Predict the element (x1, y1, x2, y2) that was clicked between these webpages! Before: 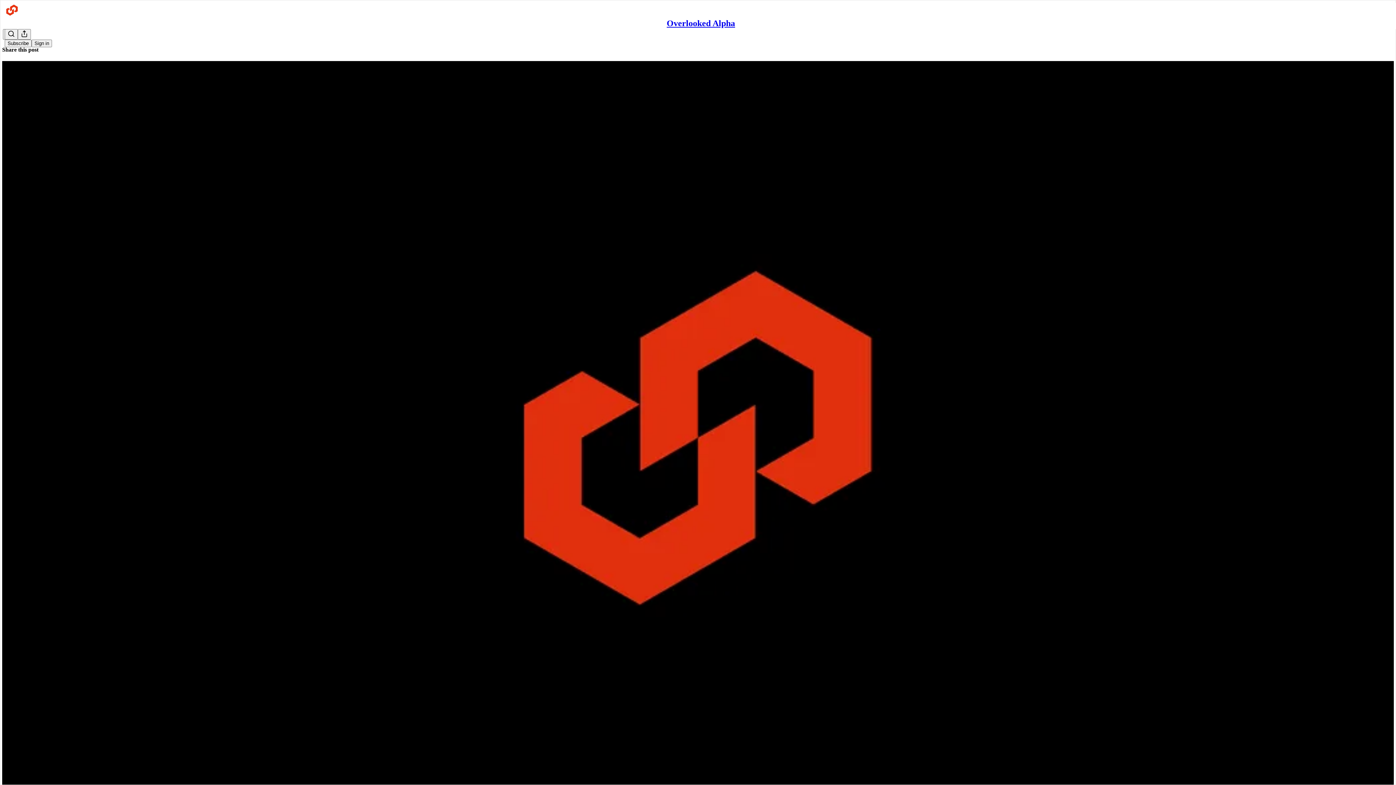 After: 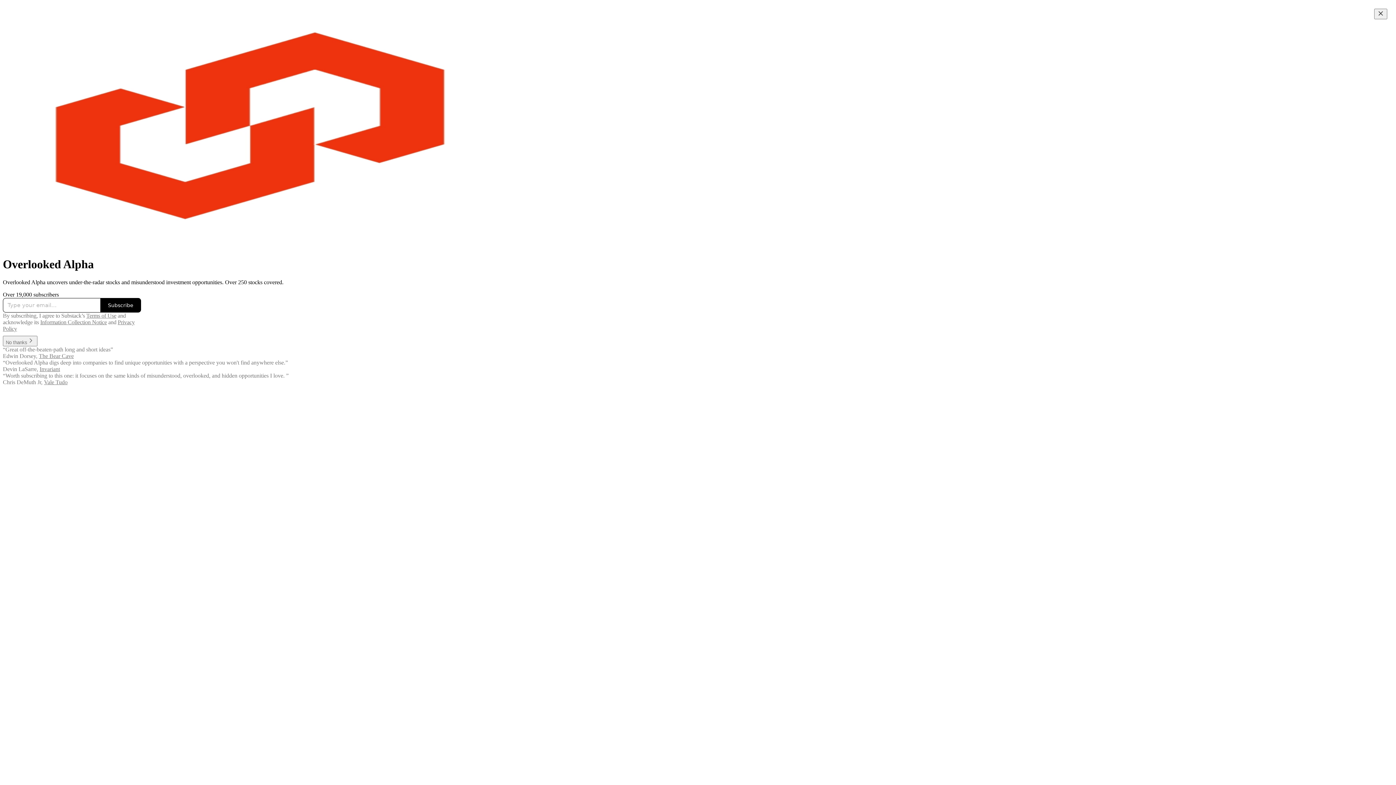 Action: bbox: (4, 2, 1399, 17)